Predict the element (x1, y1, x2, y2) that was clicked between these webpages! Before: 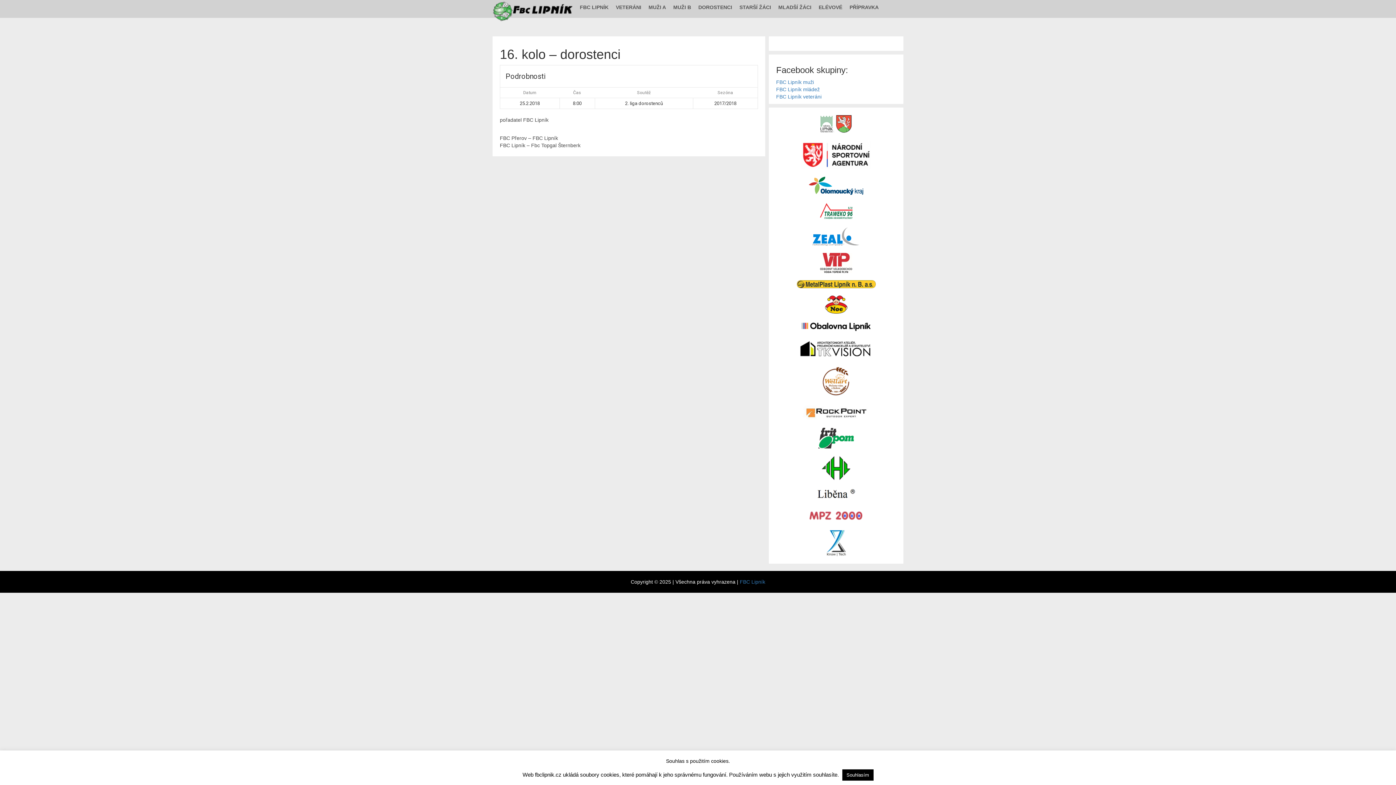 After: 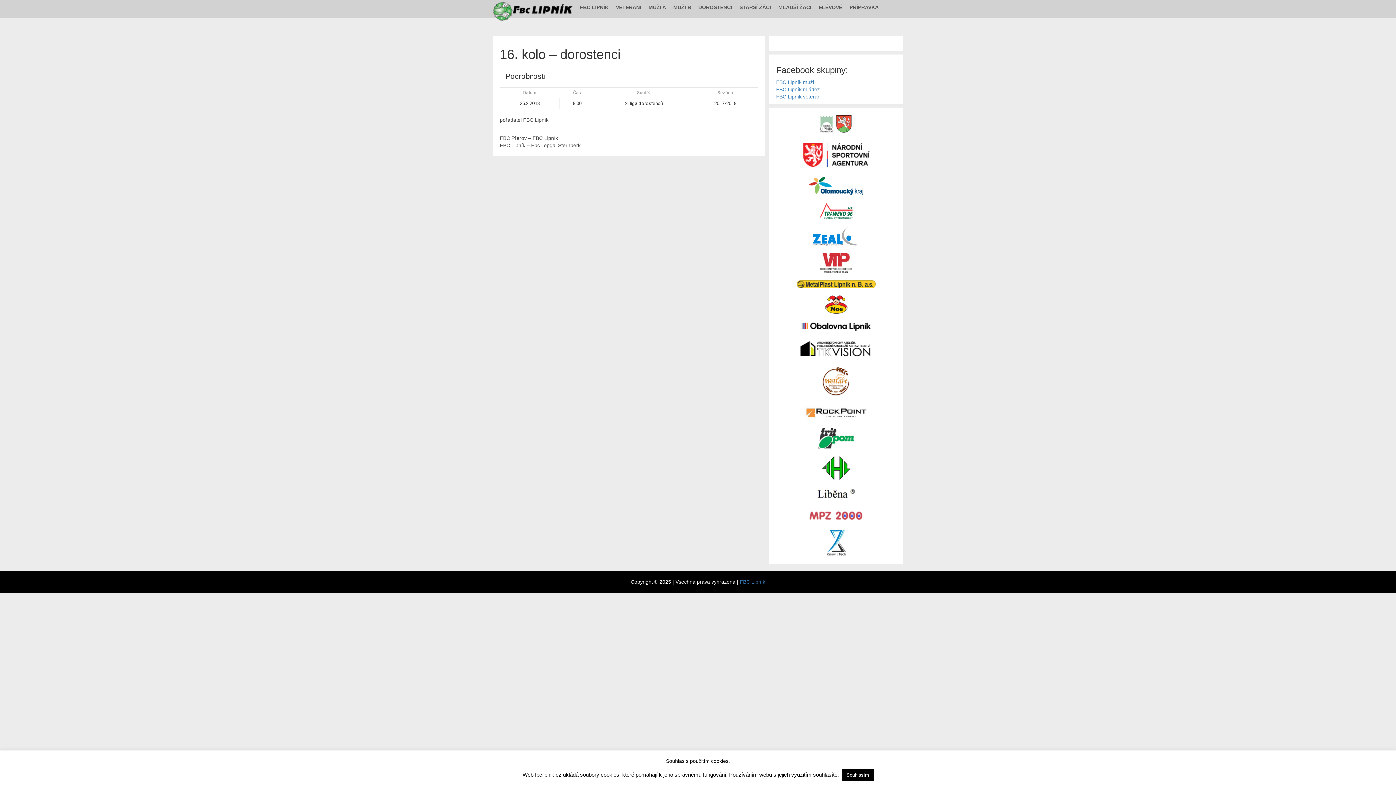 Action: bbox: (802, 409, 870, 415)